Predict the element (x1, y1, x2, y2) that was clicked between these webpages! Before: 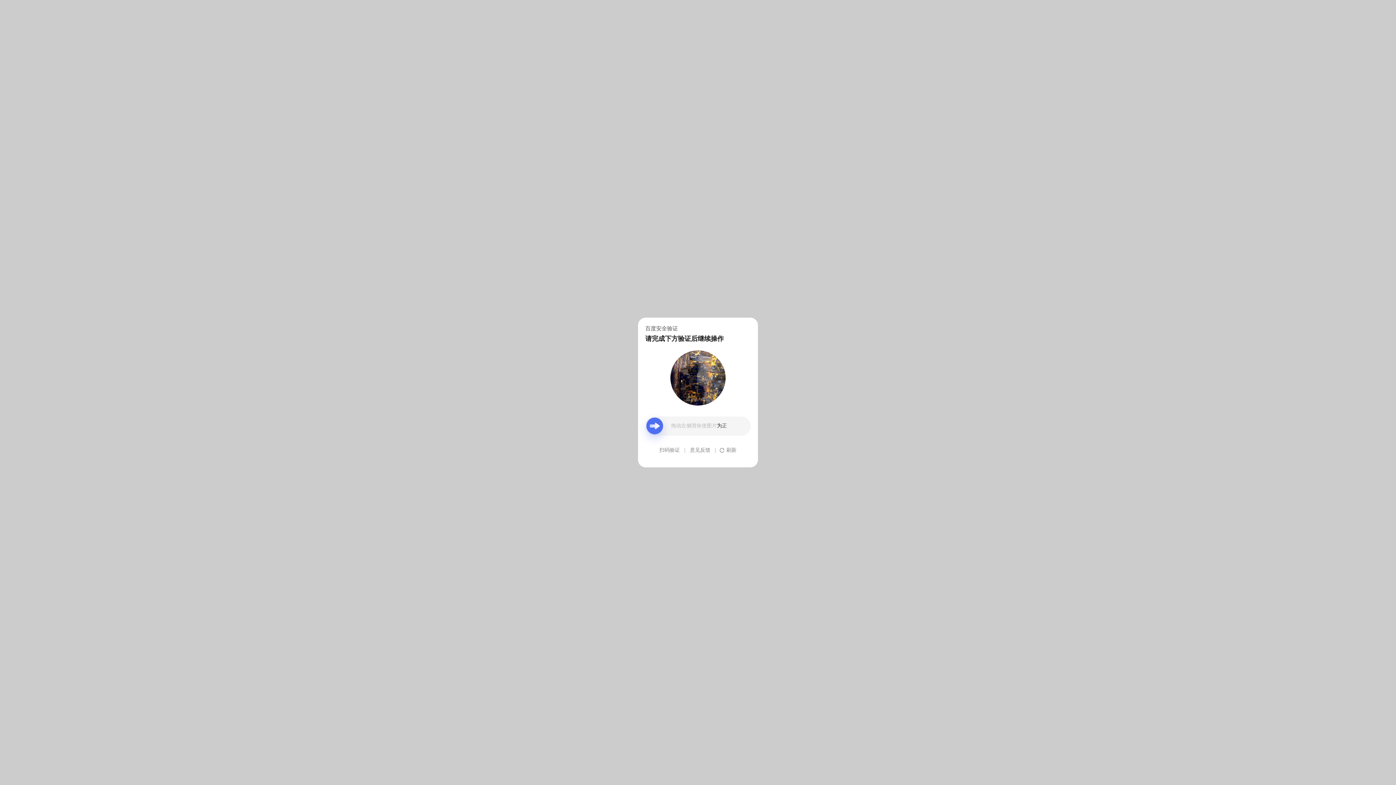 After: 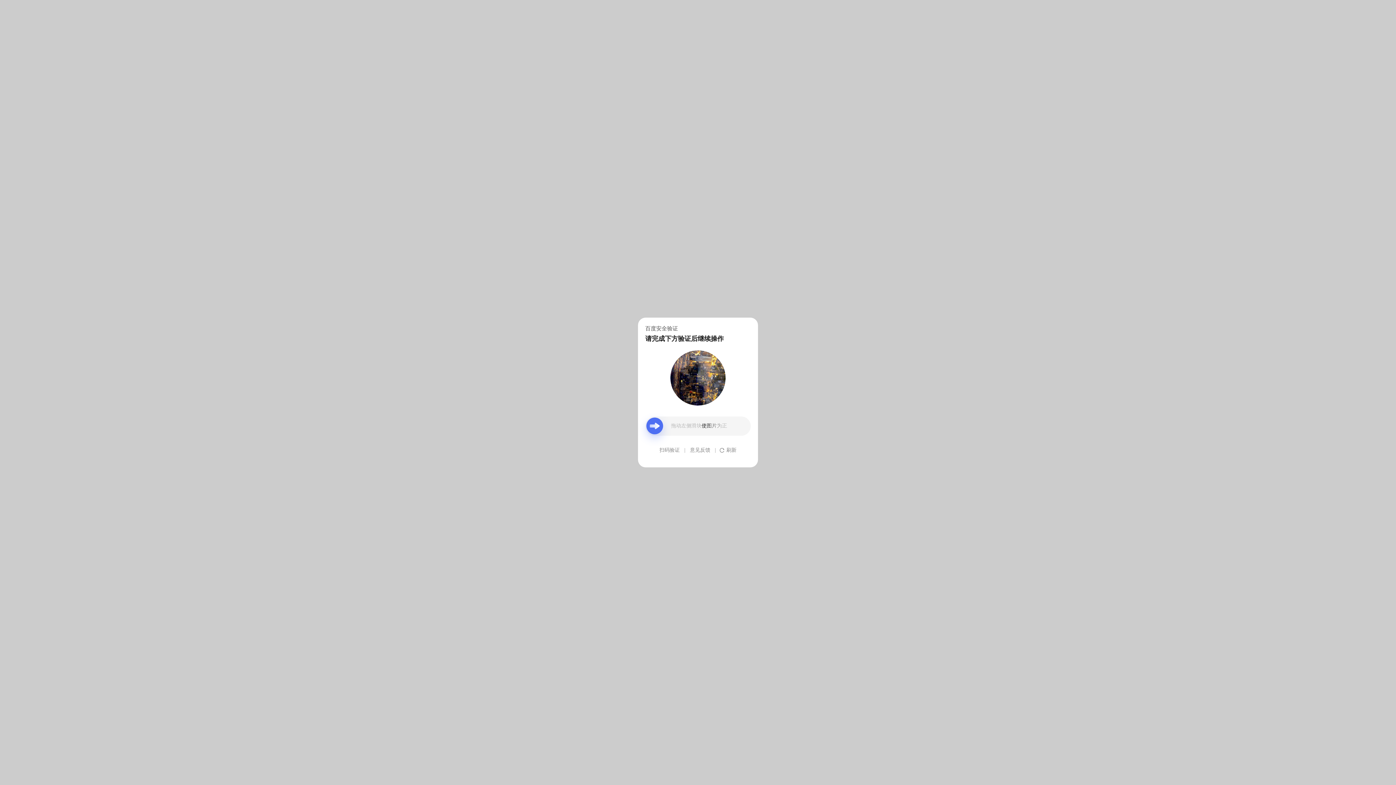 Action: label: 意见反馈 bbox: (690, 439, 710, 461)